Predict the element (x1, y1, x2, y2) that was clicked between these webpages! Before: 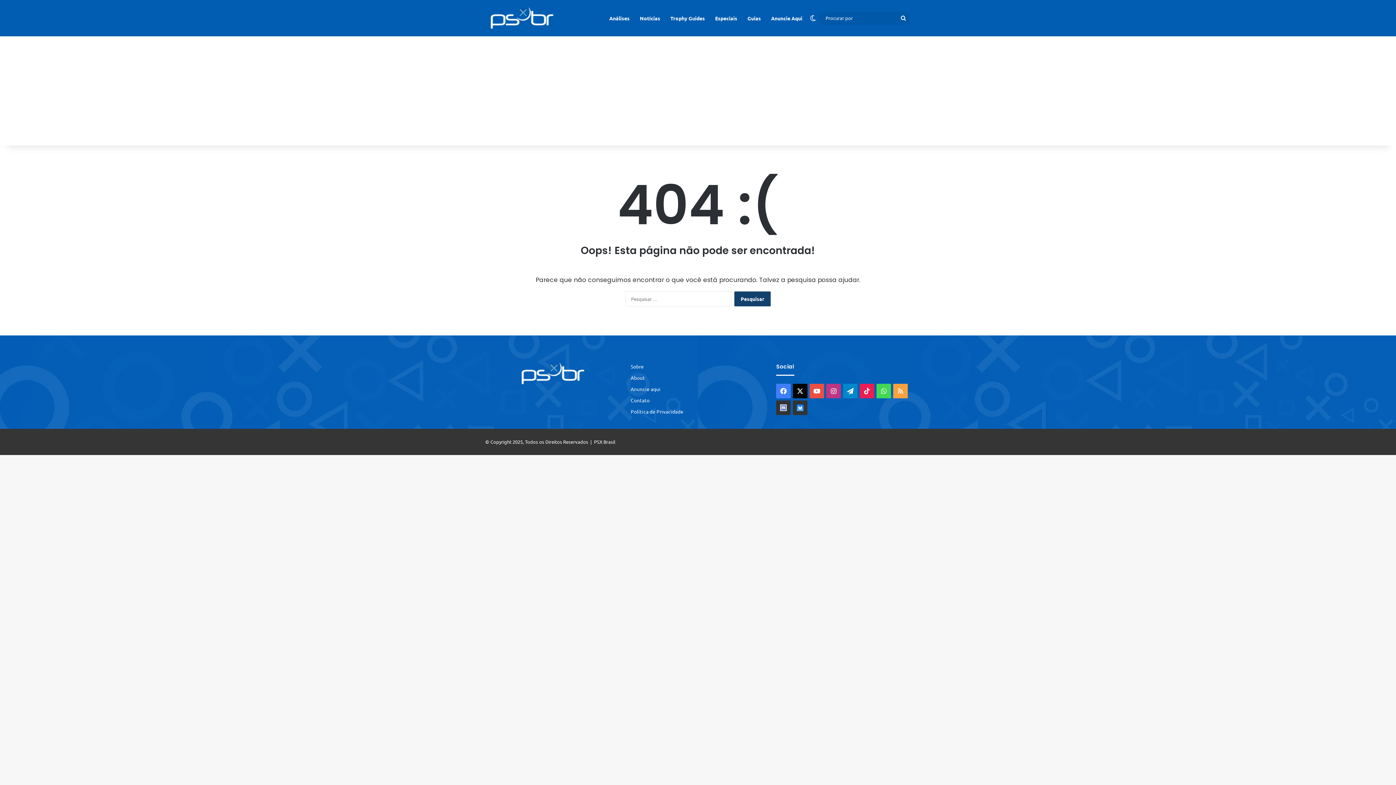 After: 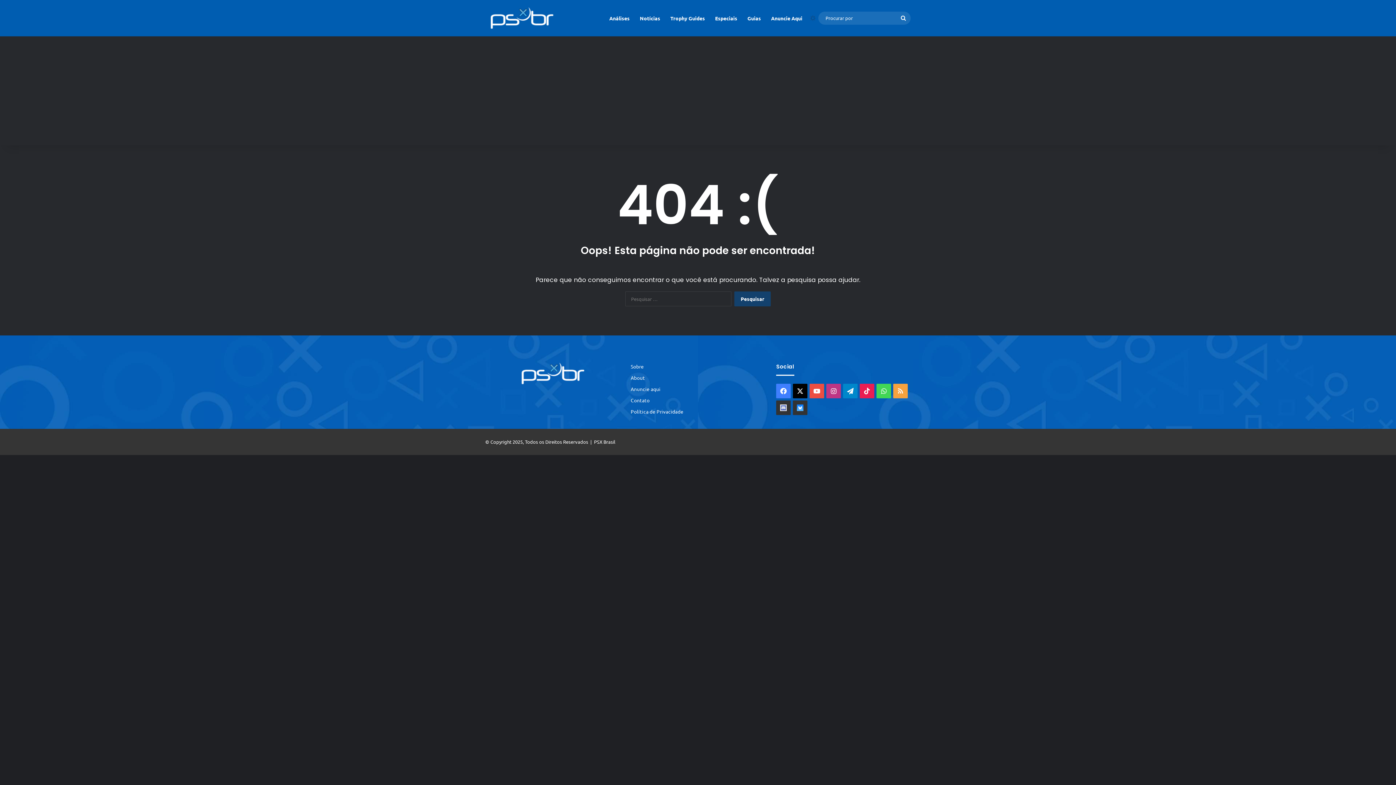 Action: label: Switch skin bbox: (807, 0, 818, 36)